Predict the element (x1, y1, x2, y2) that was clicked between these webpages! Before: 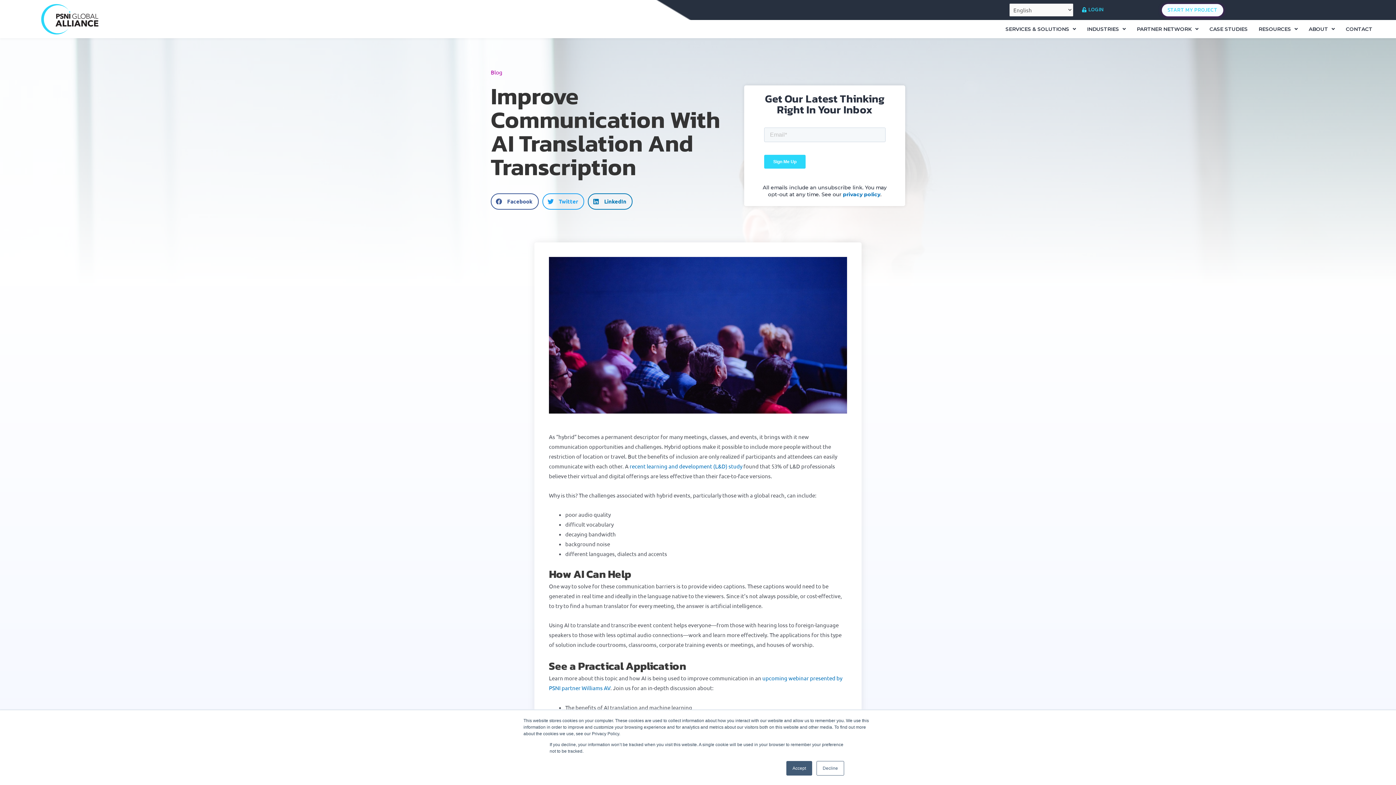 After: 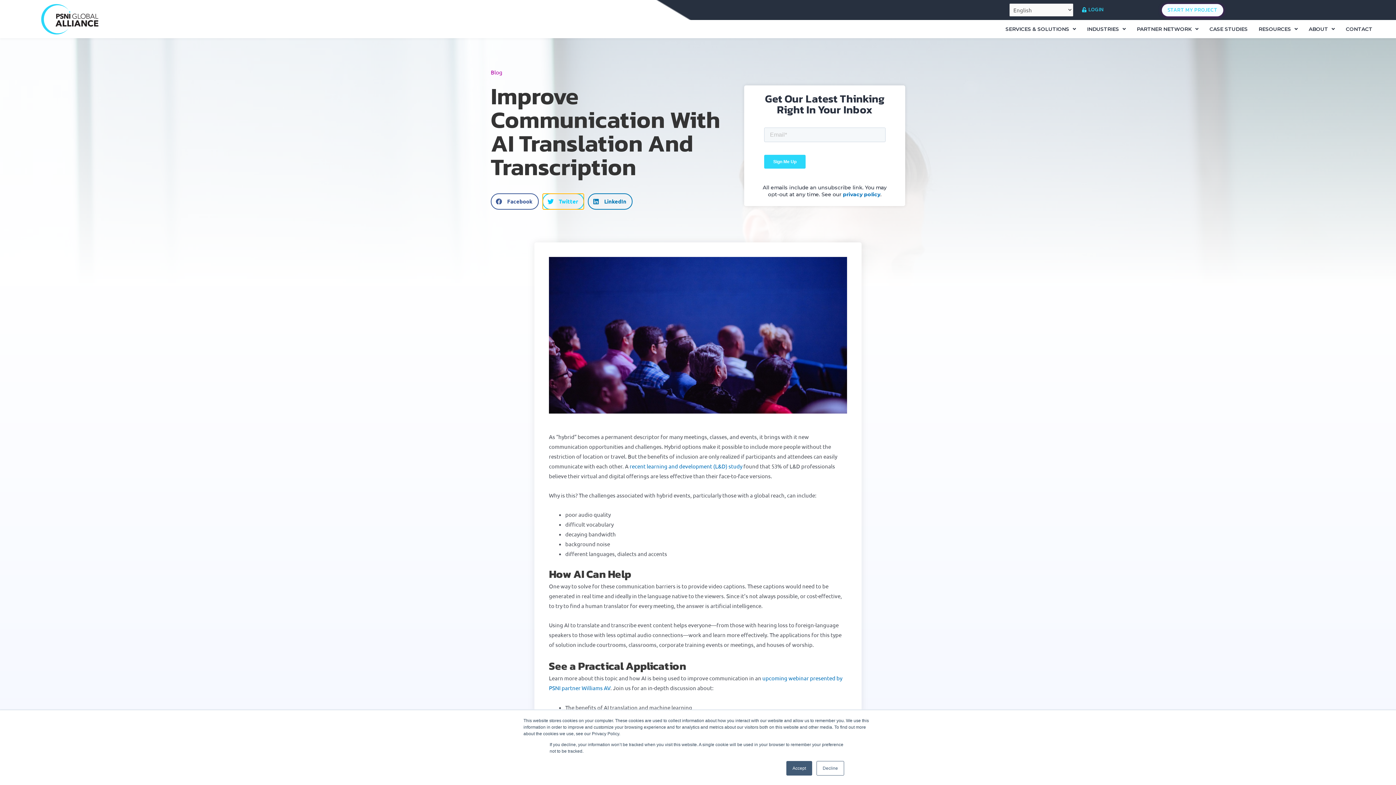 Action: label: Share on twitter bbox: (542, 193, 584, 209)